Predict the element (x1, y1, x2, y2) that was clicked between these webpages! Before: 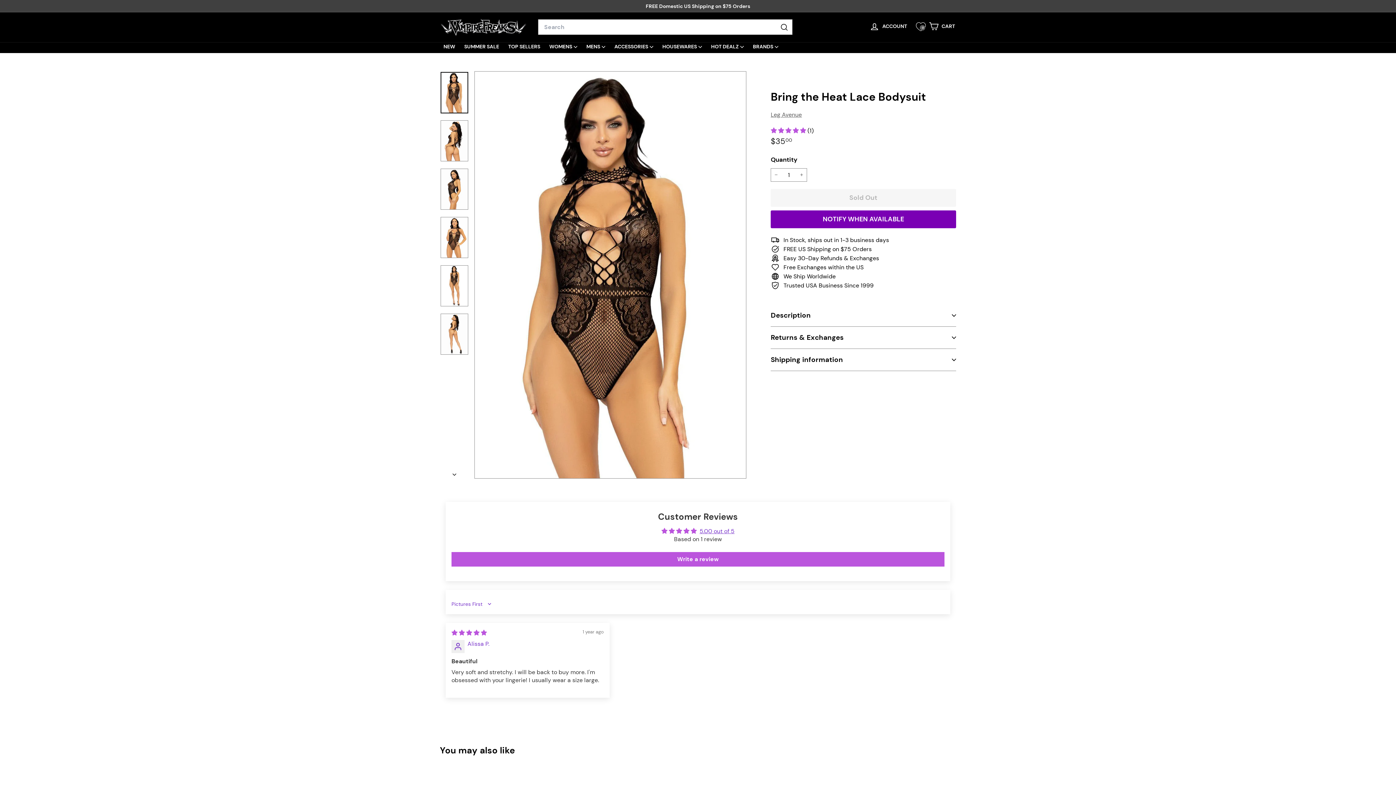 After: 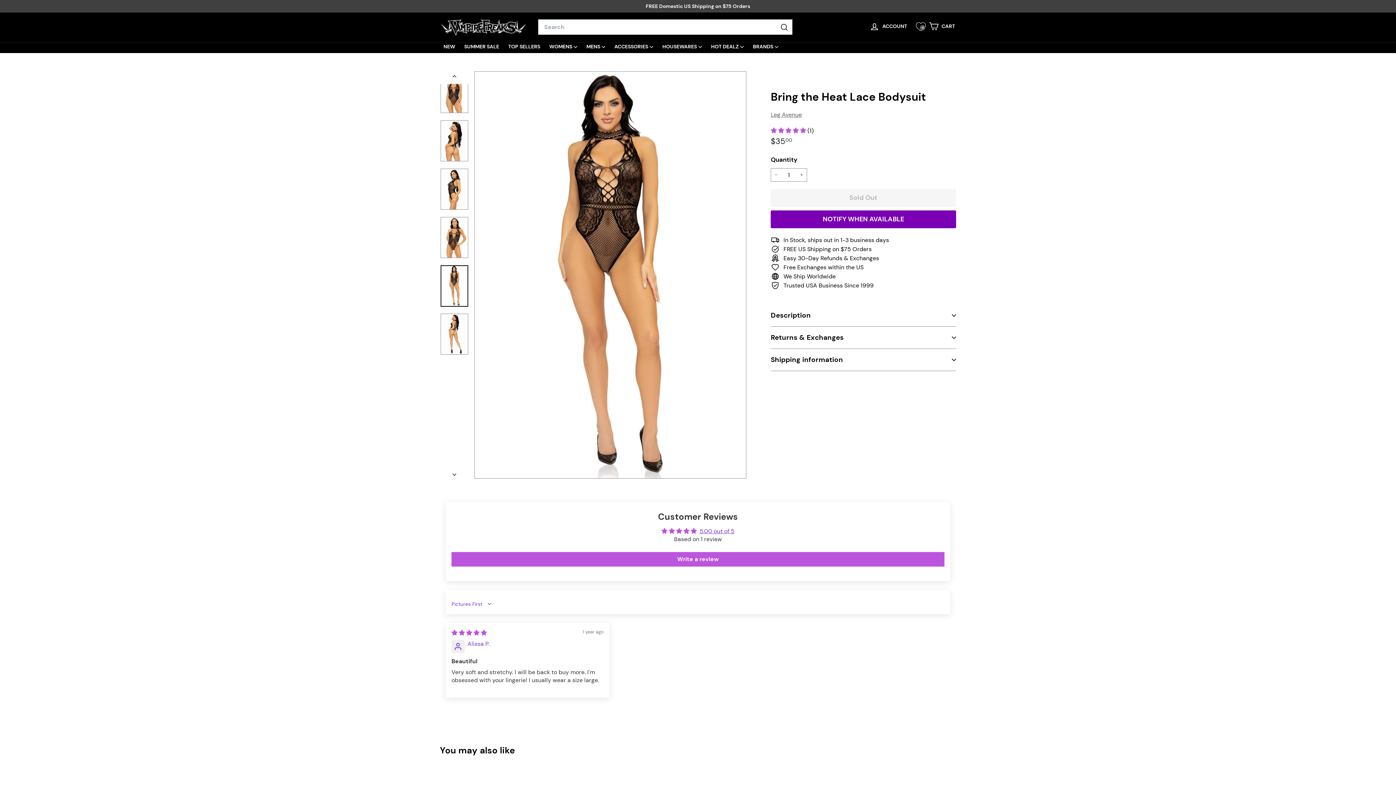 Action: bbox: (440, 265, 468, 306)